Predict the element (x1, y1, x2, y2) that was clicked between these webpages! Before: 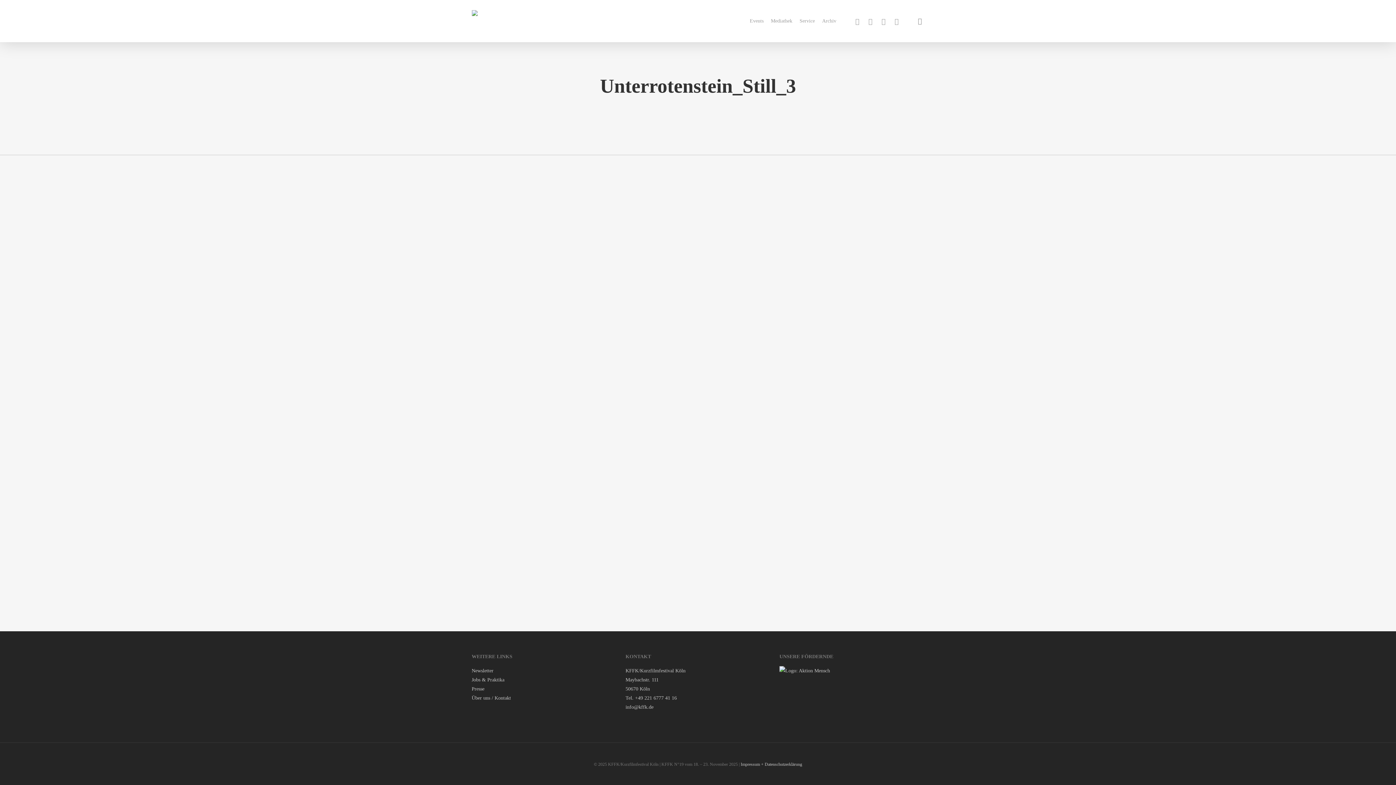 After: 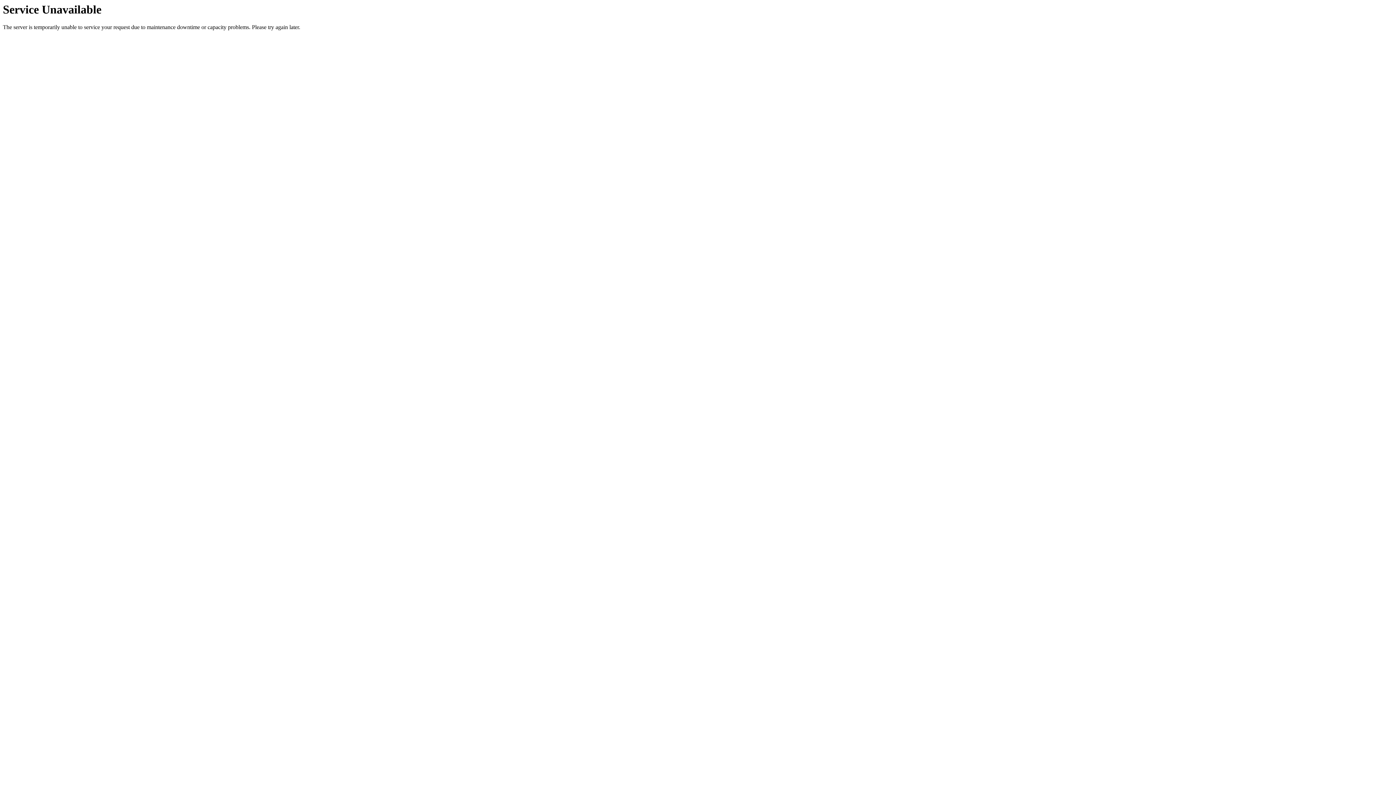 Action: bbox: (471, 10, 477, 32)